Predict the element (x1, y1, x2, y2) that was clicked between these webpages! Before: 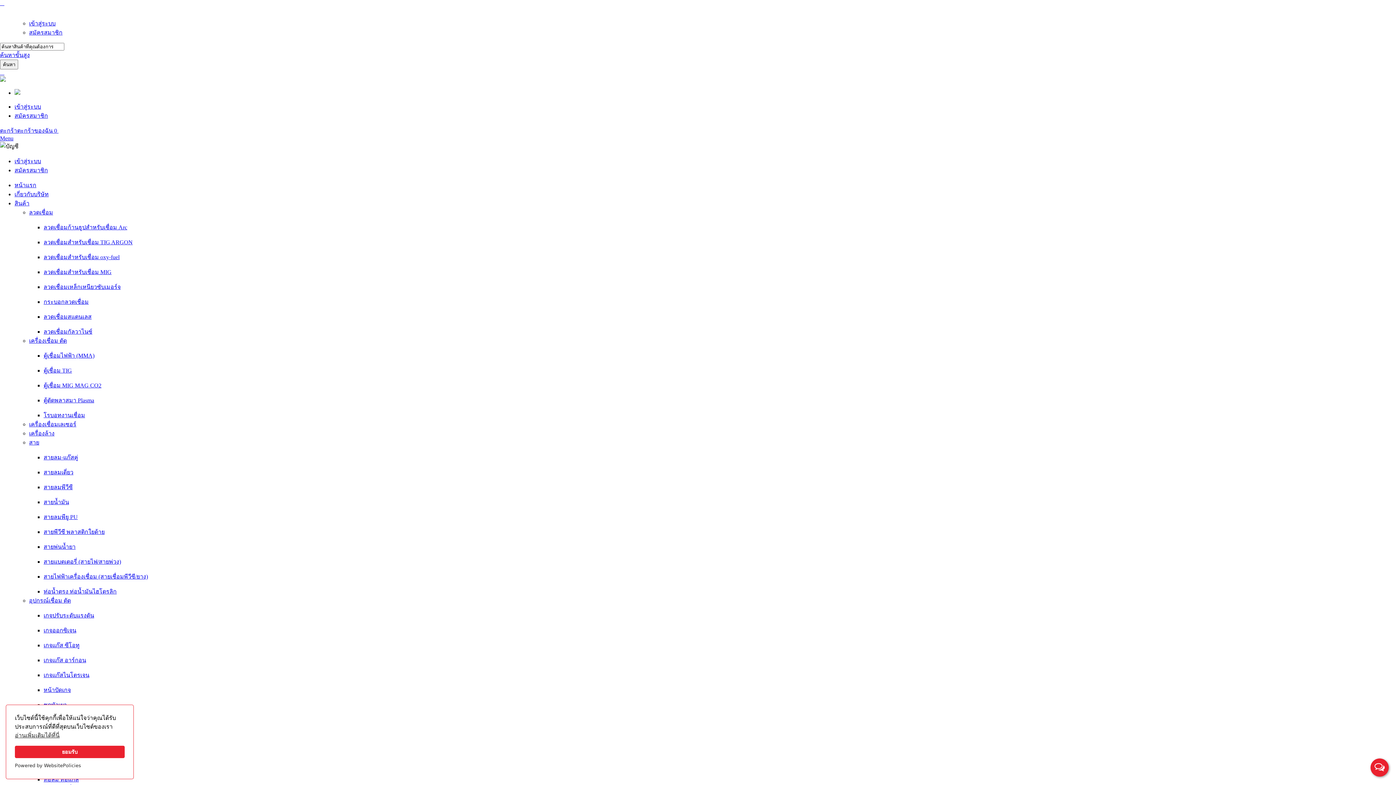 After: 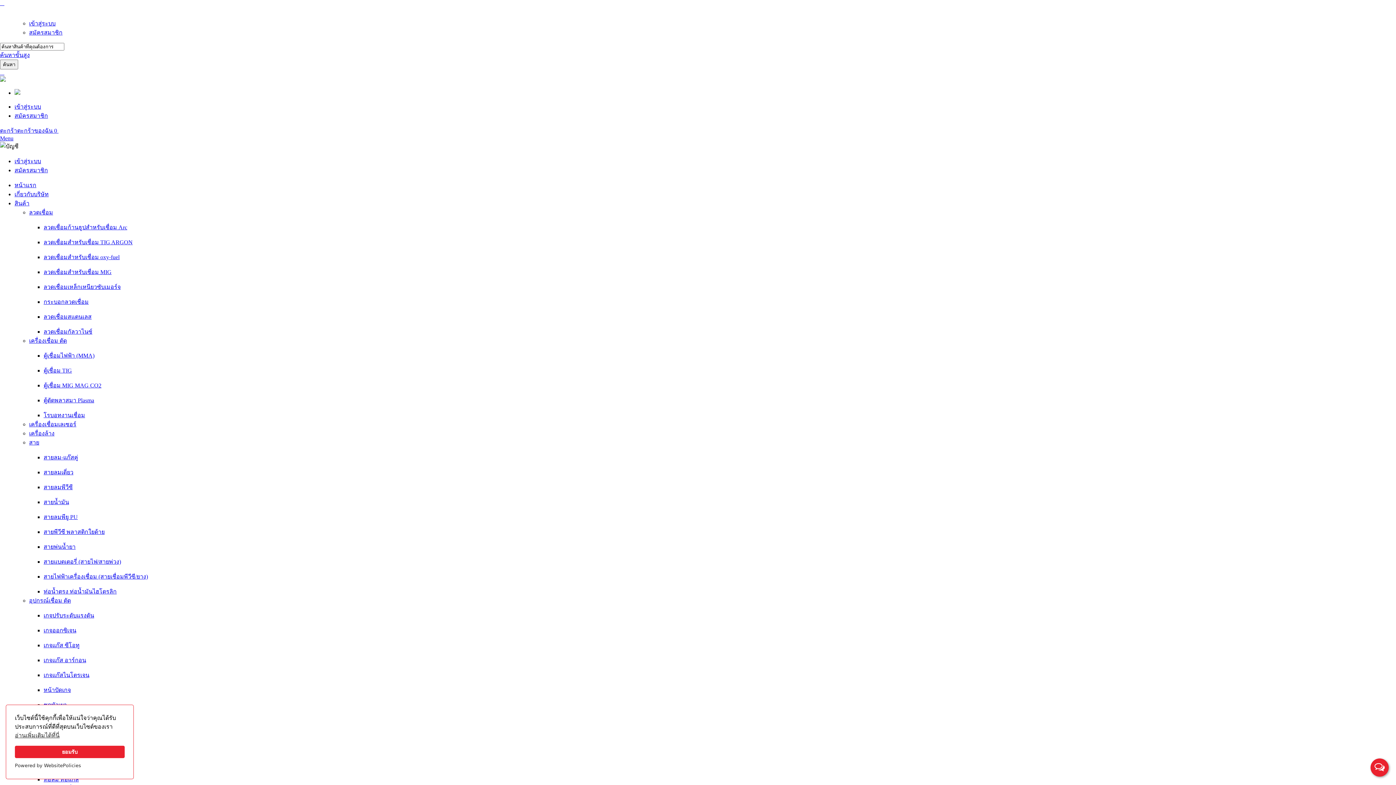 Action: bbox: (43, 254, 119, 260) label: ลวดเชื่อมสำหรับเชื่อม oxy-fuel